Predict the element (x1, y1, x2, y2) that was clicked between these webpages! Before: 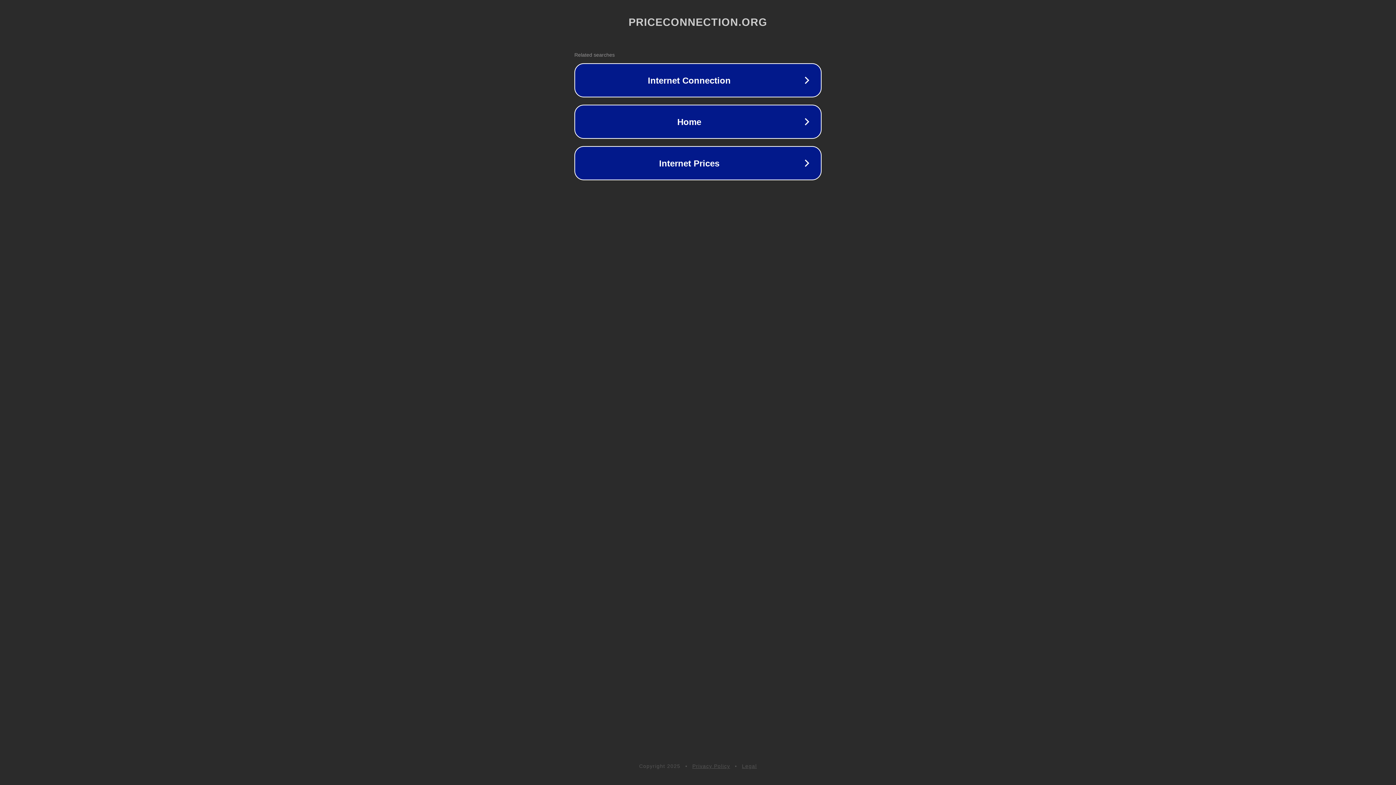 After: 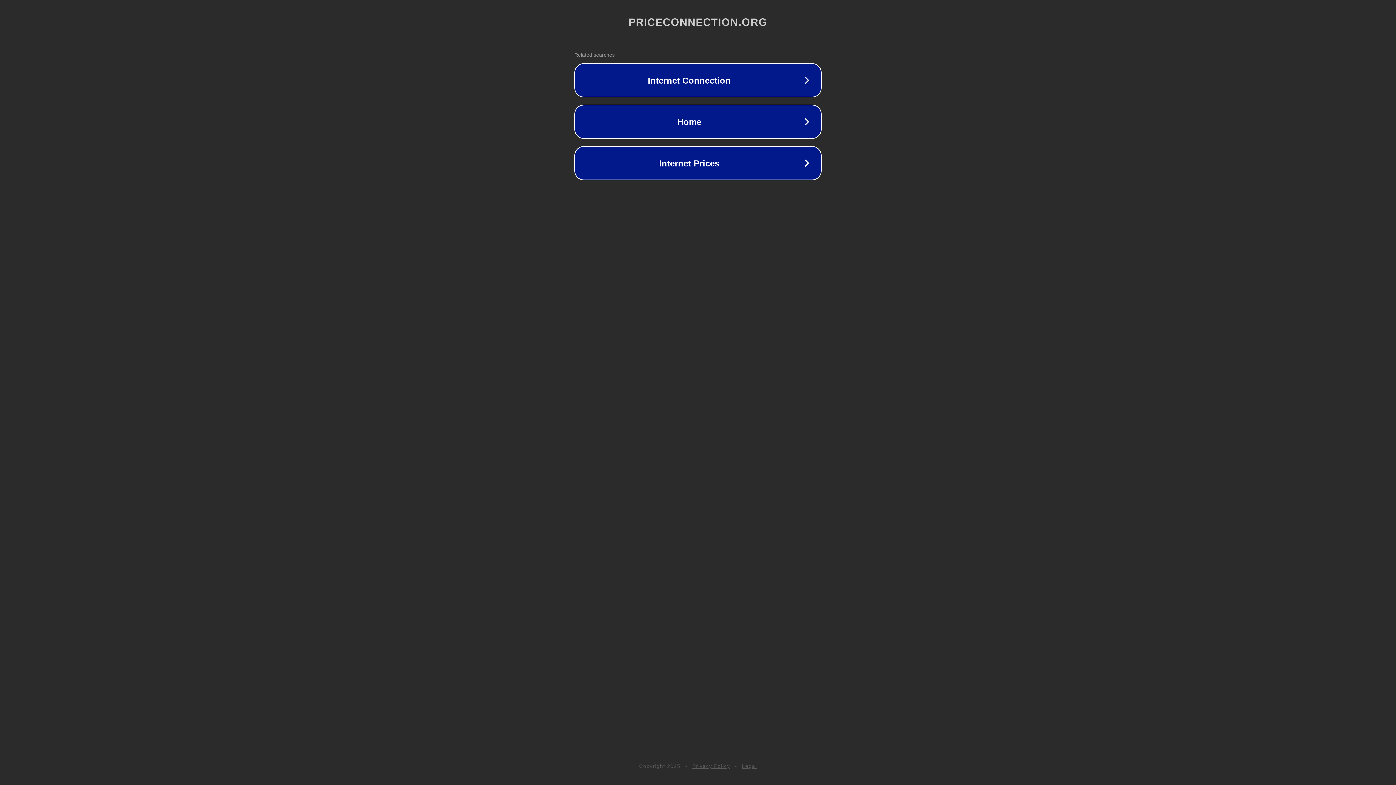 Action: label: Privacy Policy bbox: (692, 763, 730, 769)